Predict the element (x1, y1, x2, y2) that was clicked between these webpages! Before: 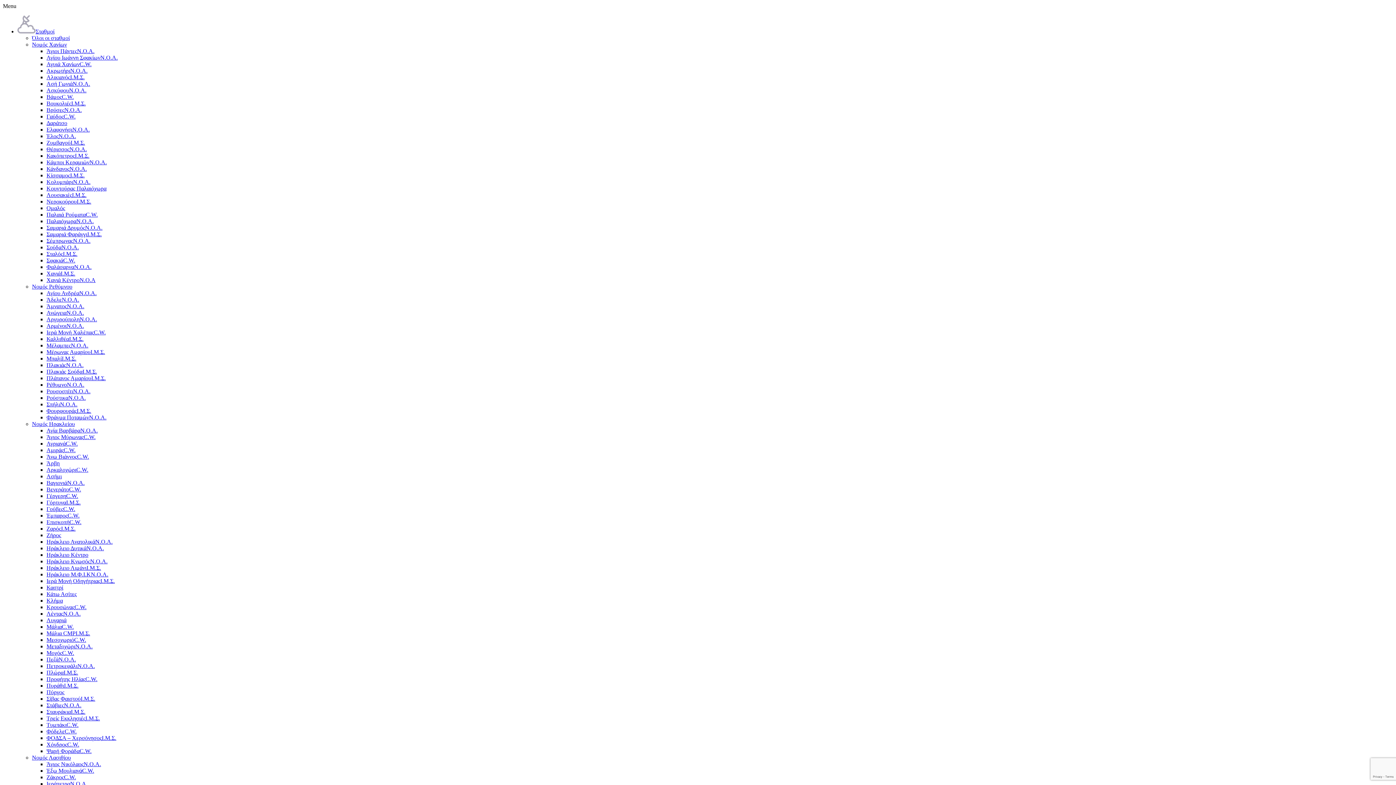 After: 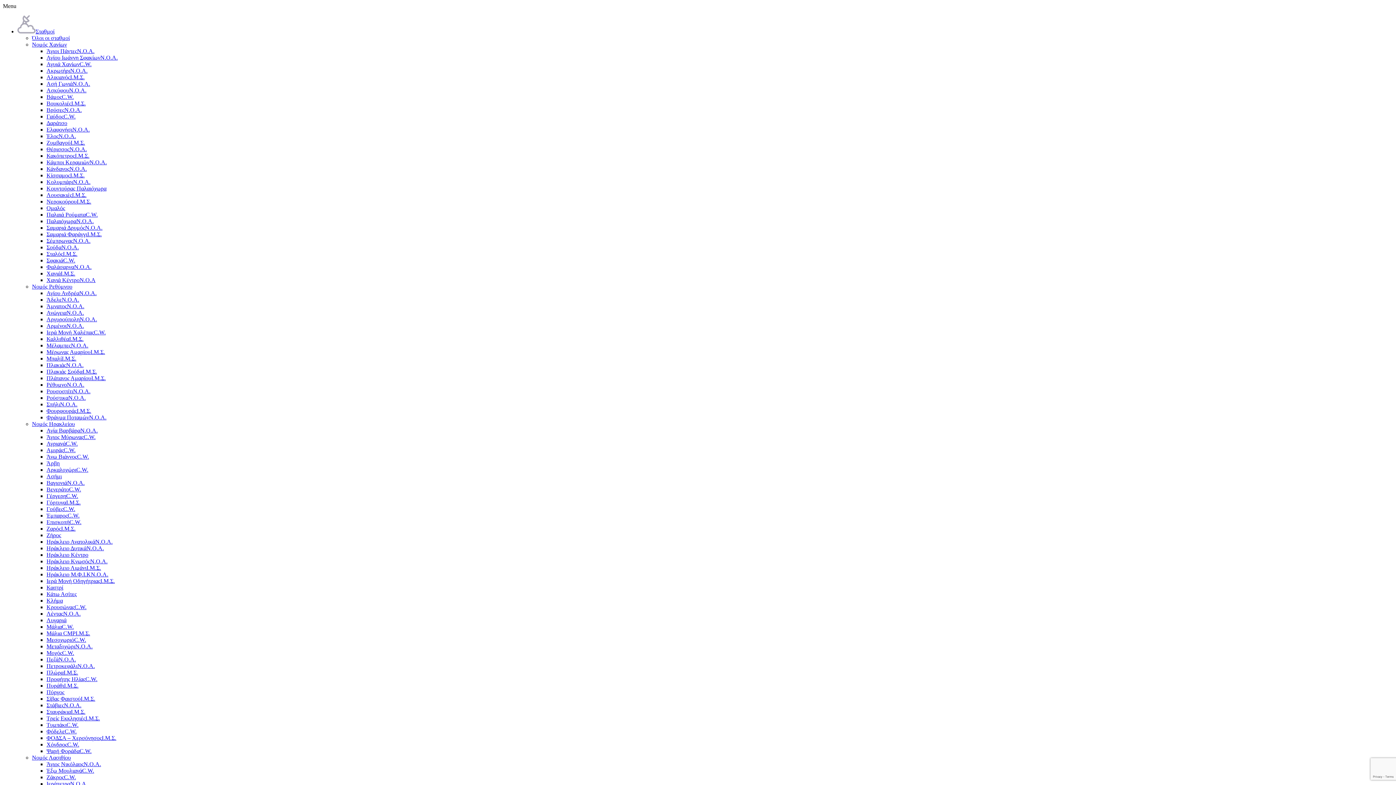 Action: bbox: (46, 538, 112, 545) label: Ηράκλειο ΑνατολικάΝ.Ο.Α.